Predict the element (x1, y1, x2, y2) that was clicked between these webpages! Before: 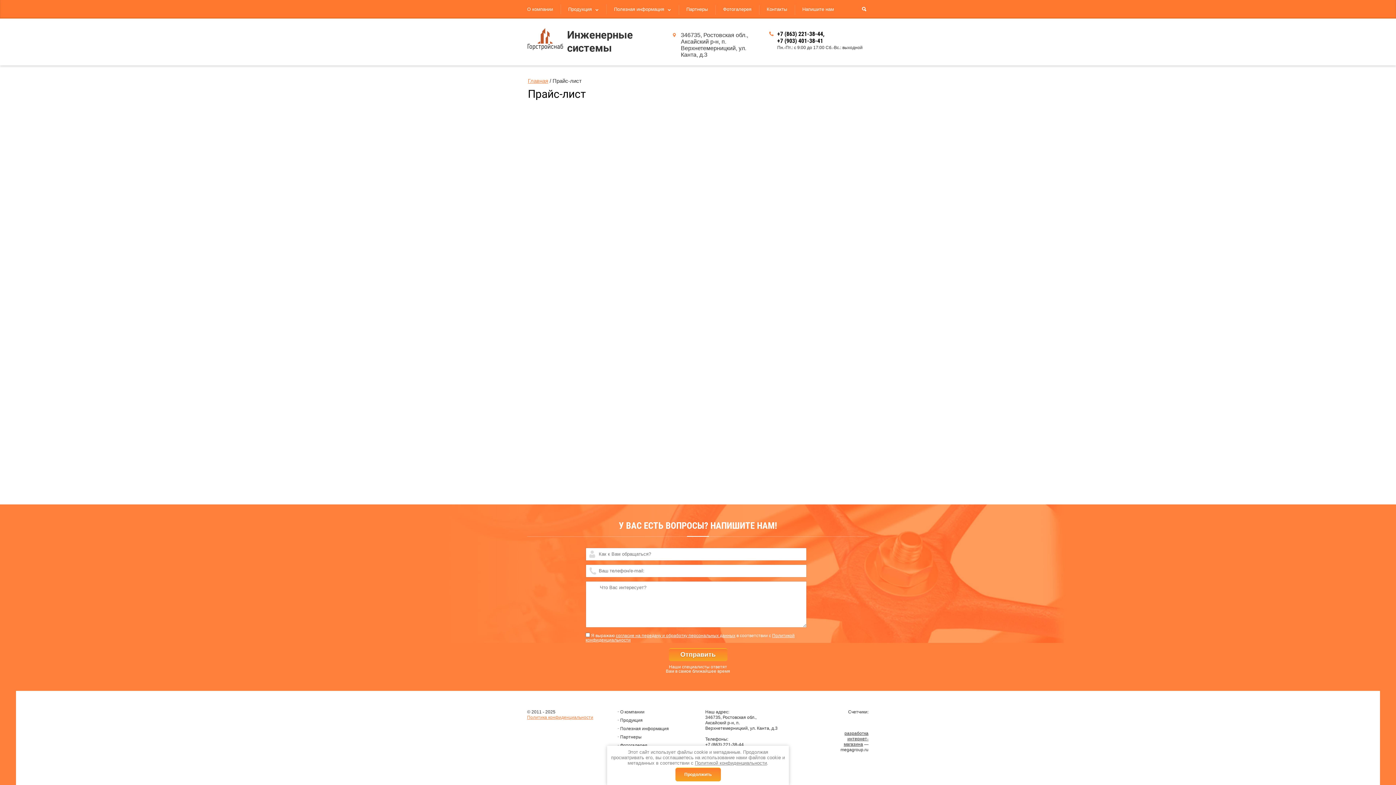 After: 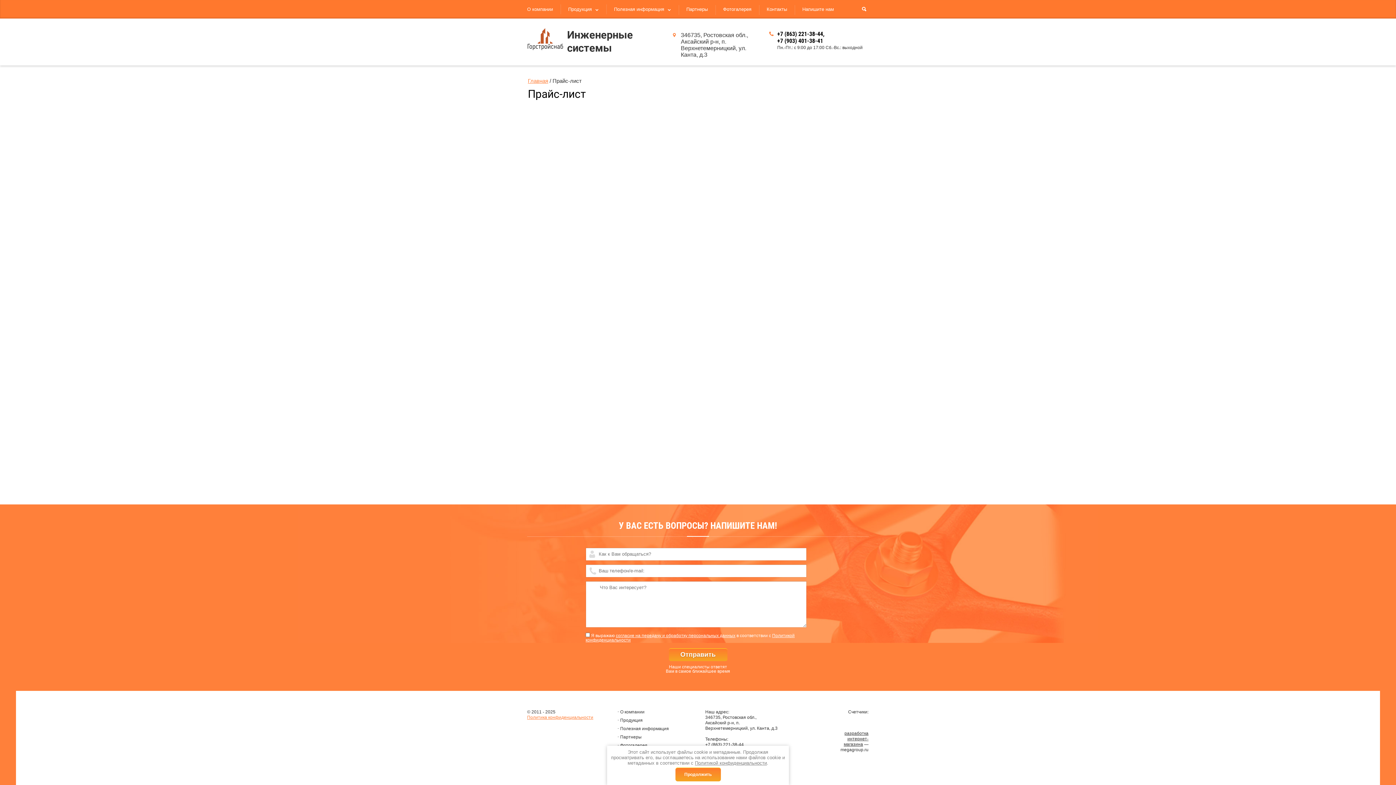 Action: label: +7 (863) 221-38-44 bbox: (777, 30, 823, 37)